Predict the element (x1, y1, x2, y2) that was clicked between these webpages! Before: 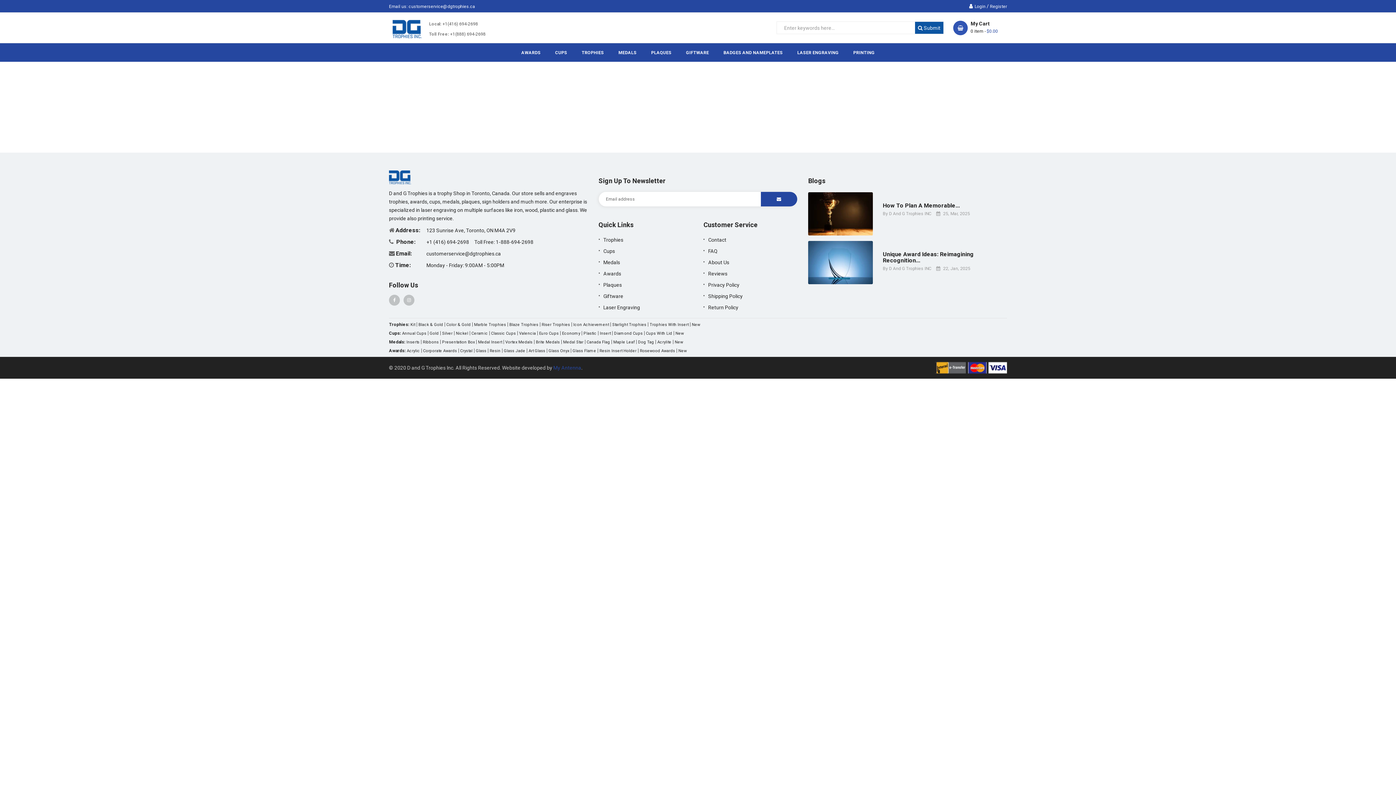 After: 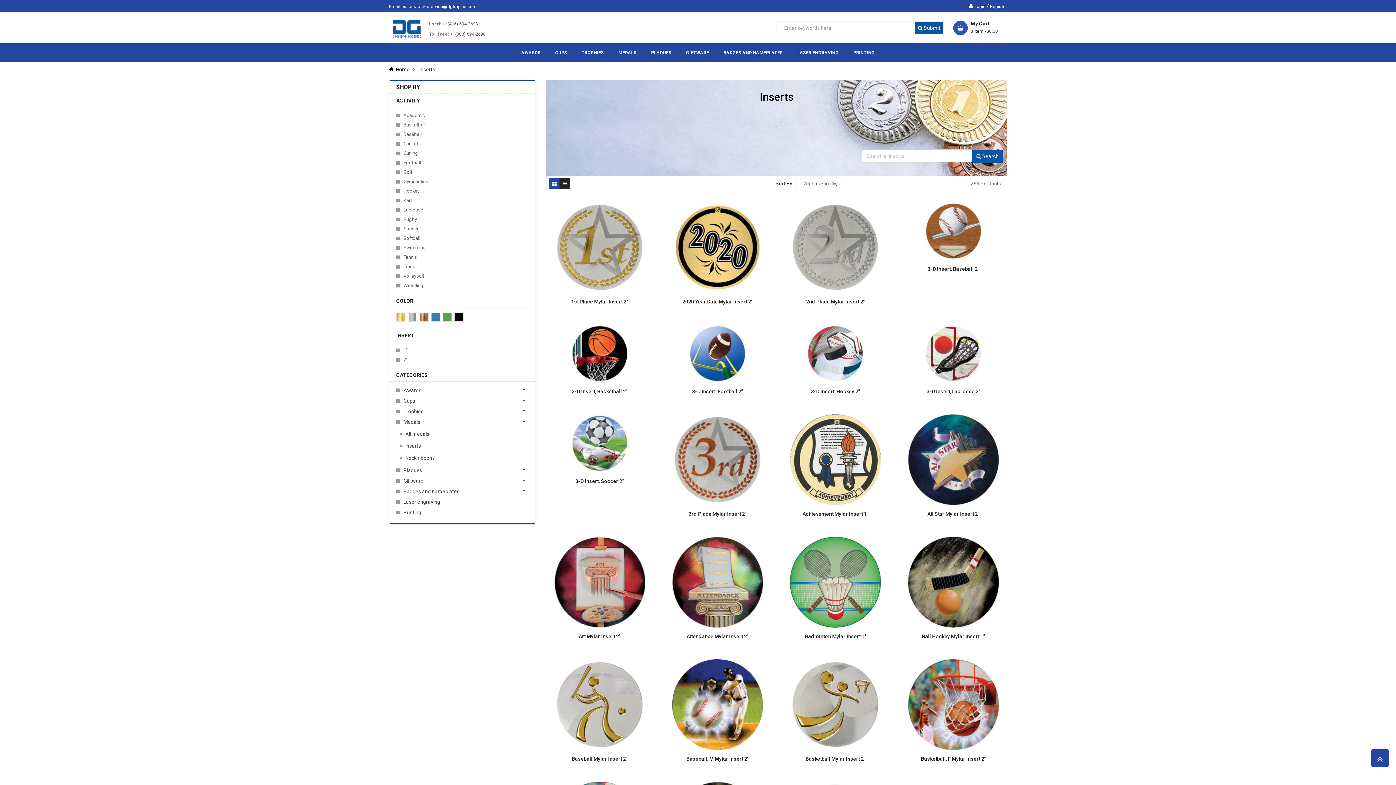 Action: label: Inserts bbox: (406, 340, 419, 344)